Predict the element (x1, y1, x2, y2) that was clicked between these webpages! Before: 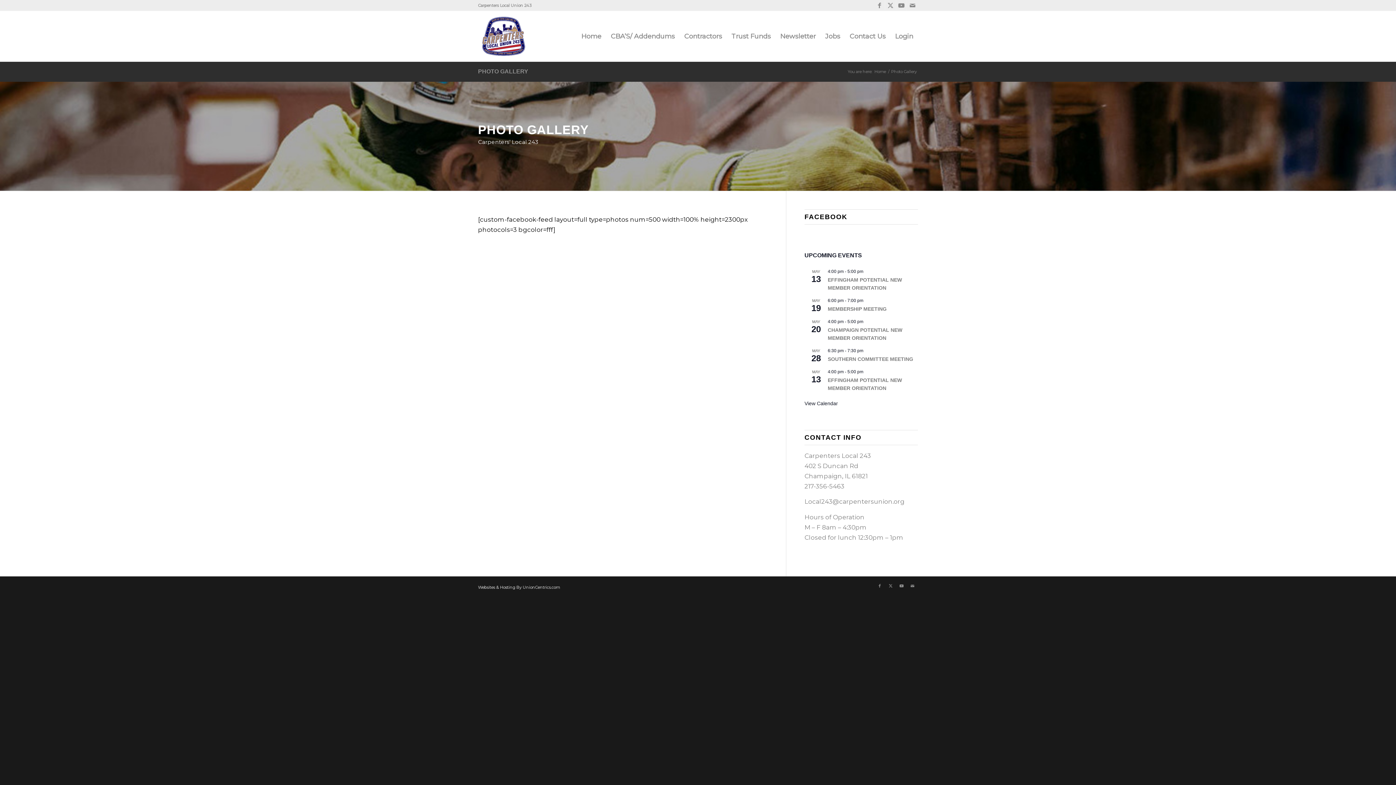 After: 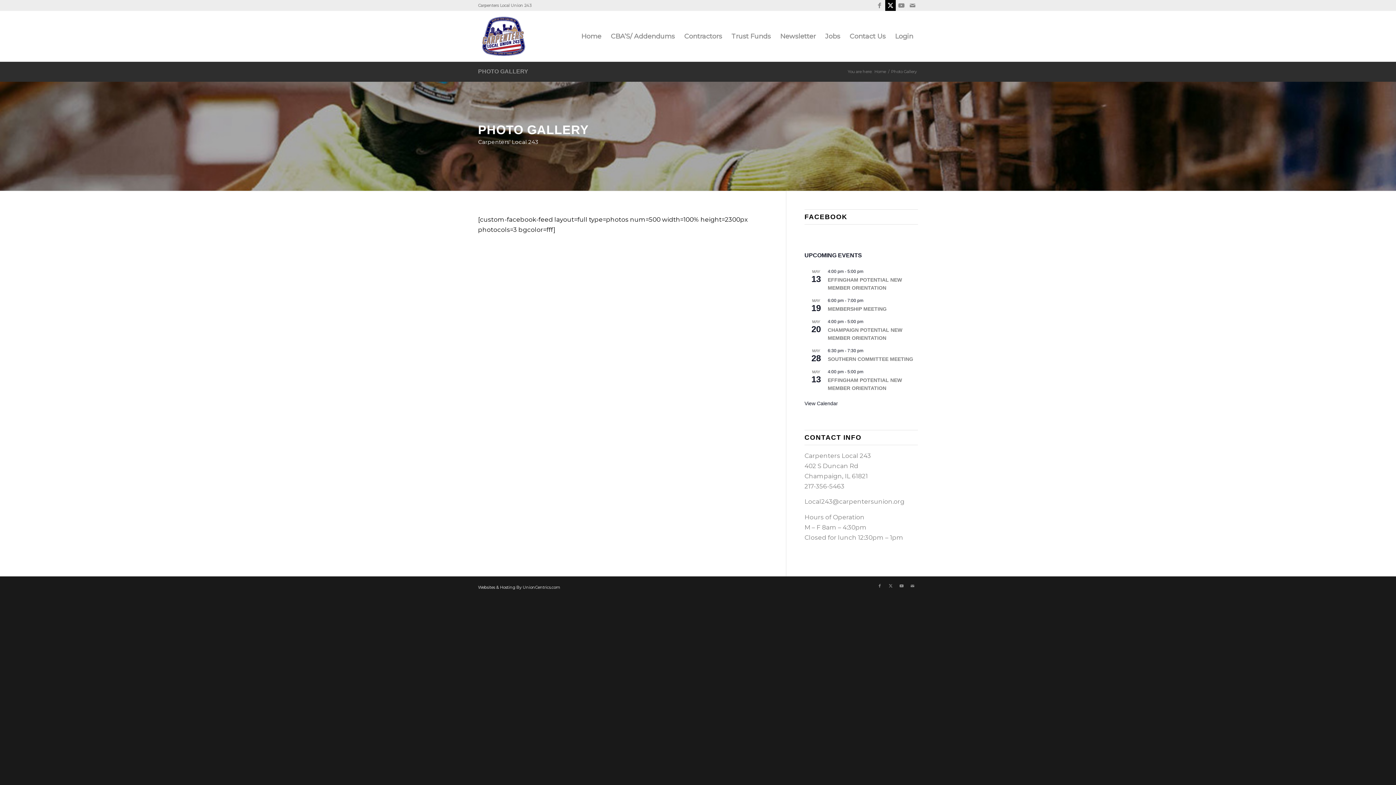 Action: bbox: (885, 0, 896, 10) label: Link to X